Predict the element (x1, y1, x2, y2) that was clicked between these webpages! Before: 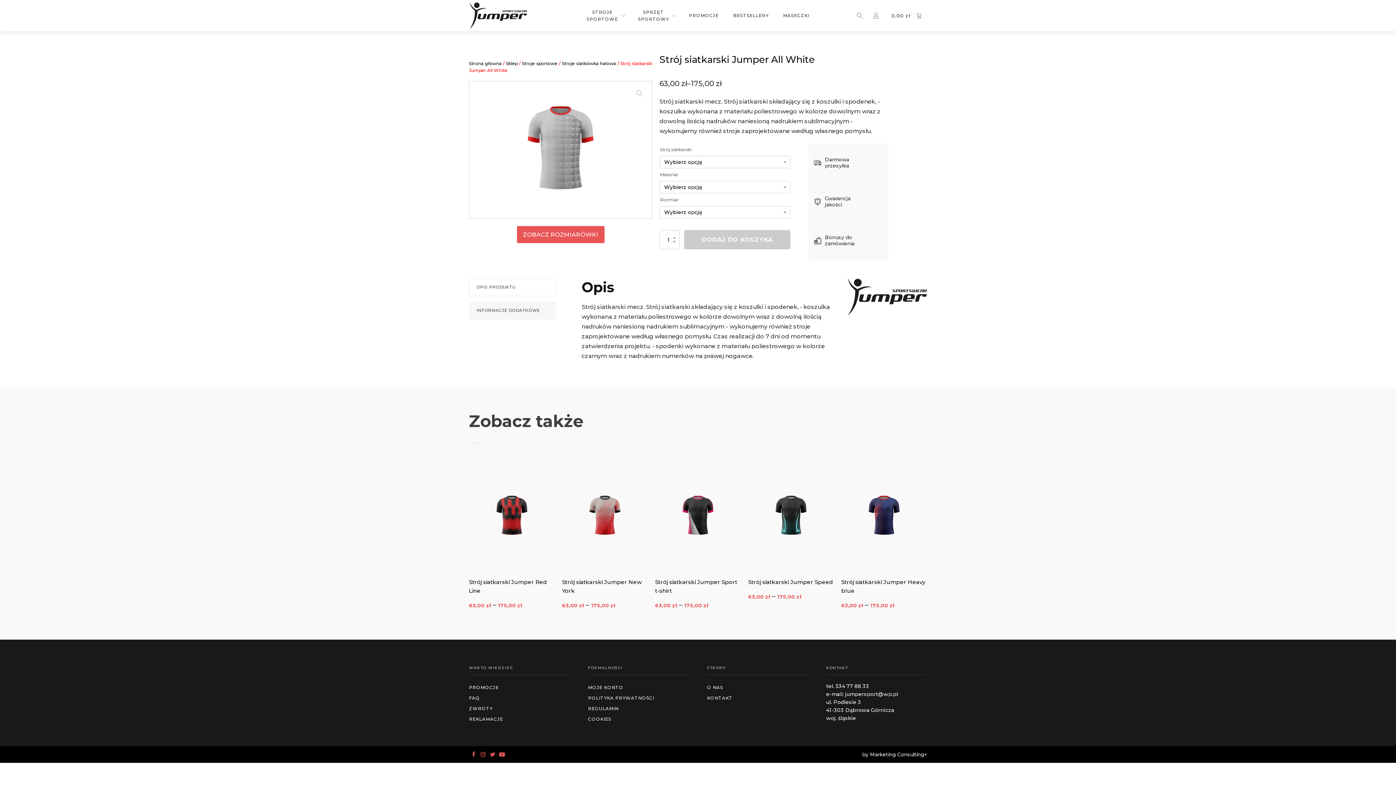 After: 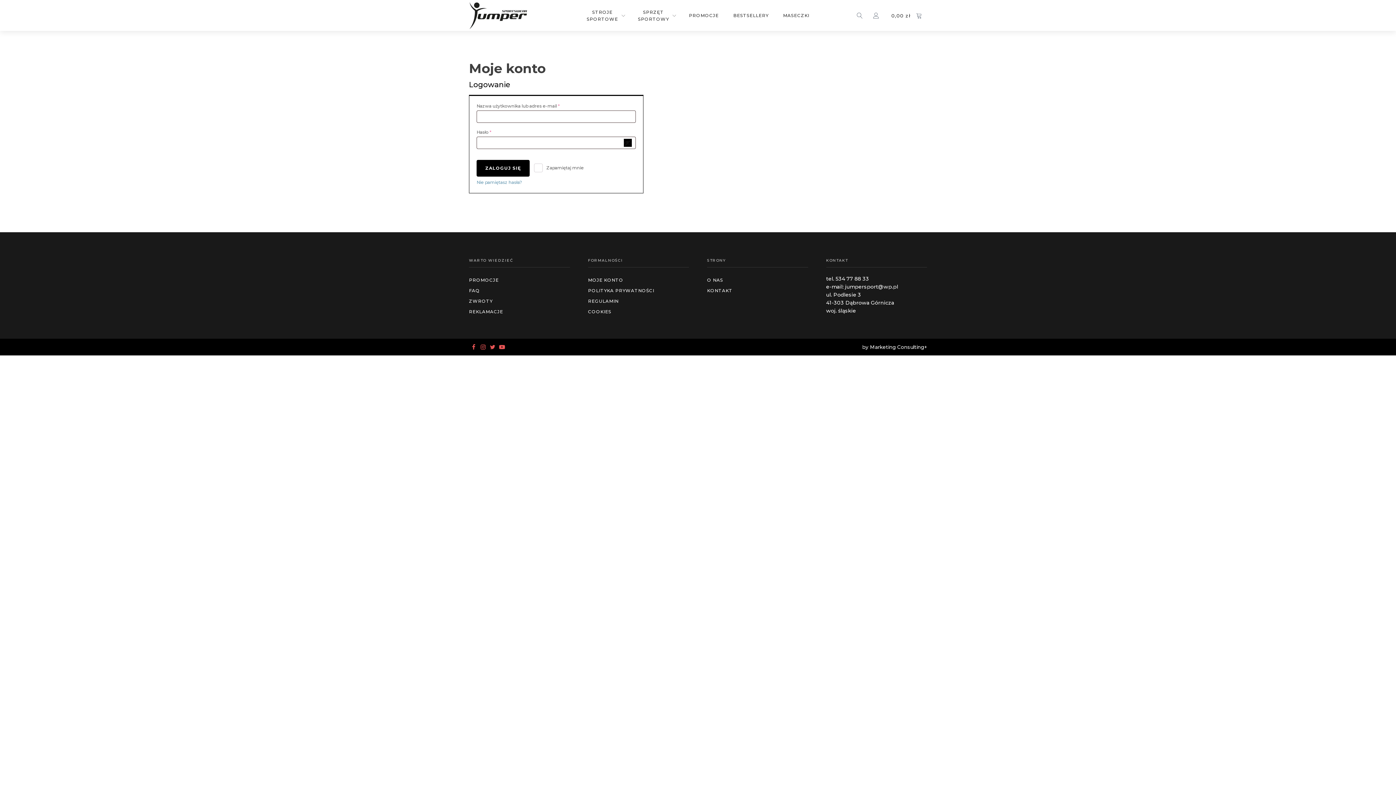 Action: bbox: (868, 9, 884, 21)